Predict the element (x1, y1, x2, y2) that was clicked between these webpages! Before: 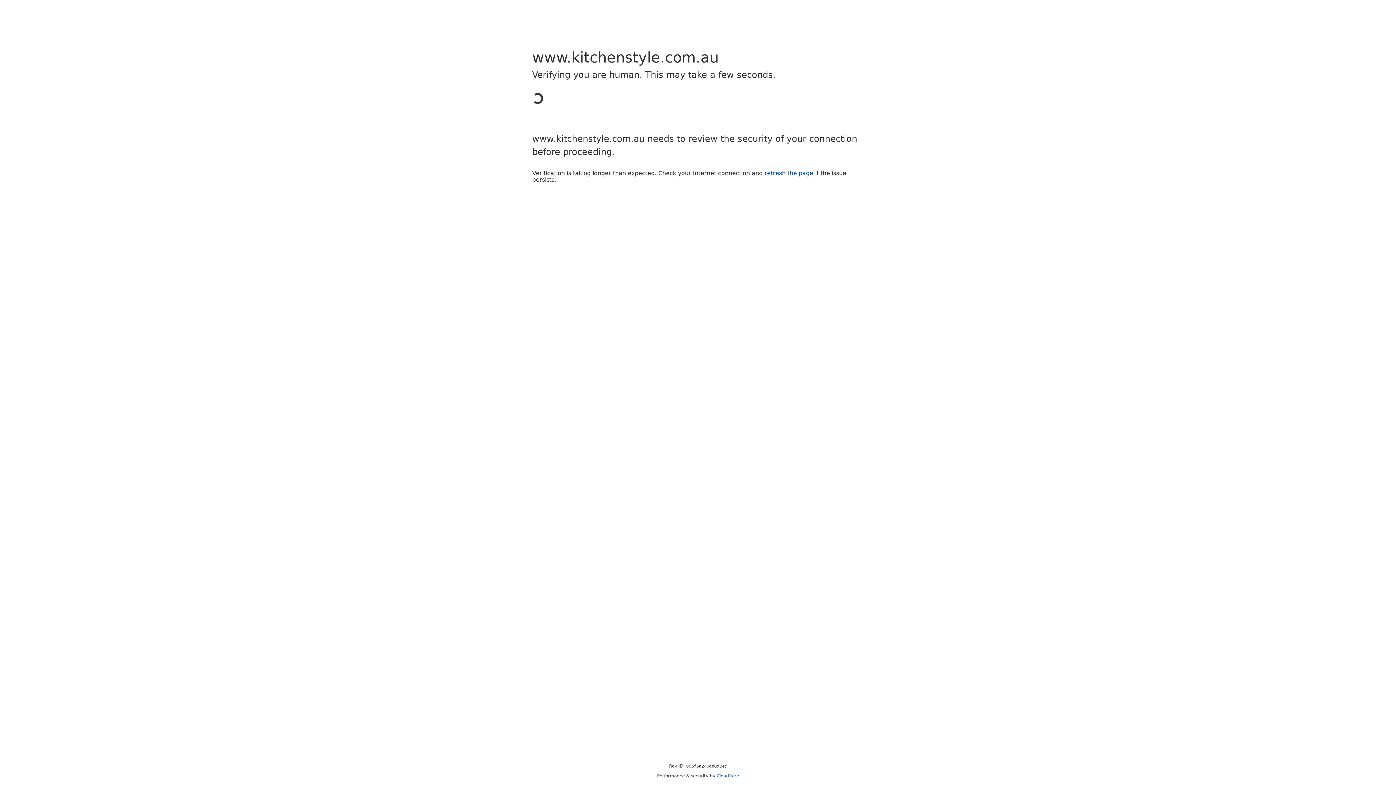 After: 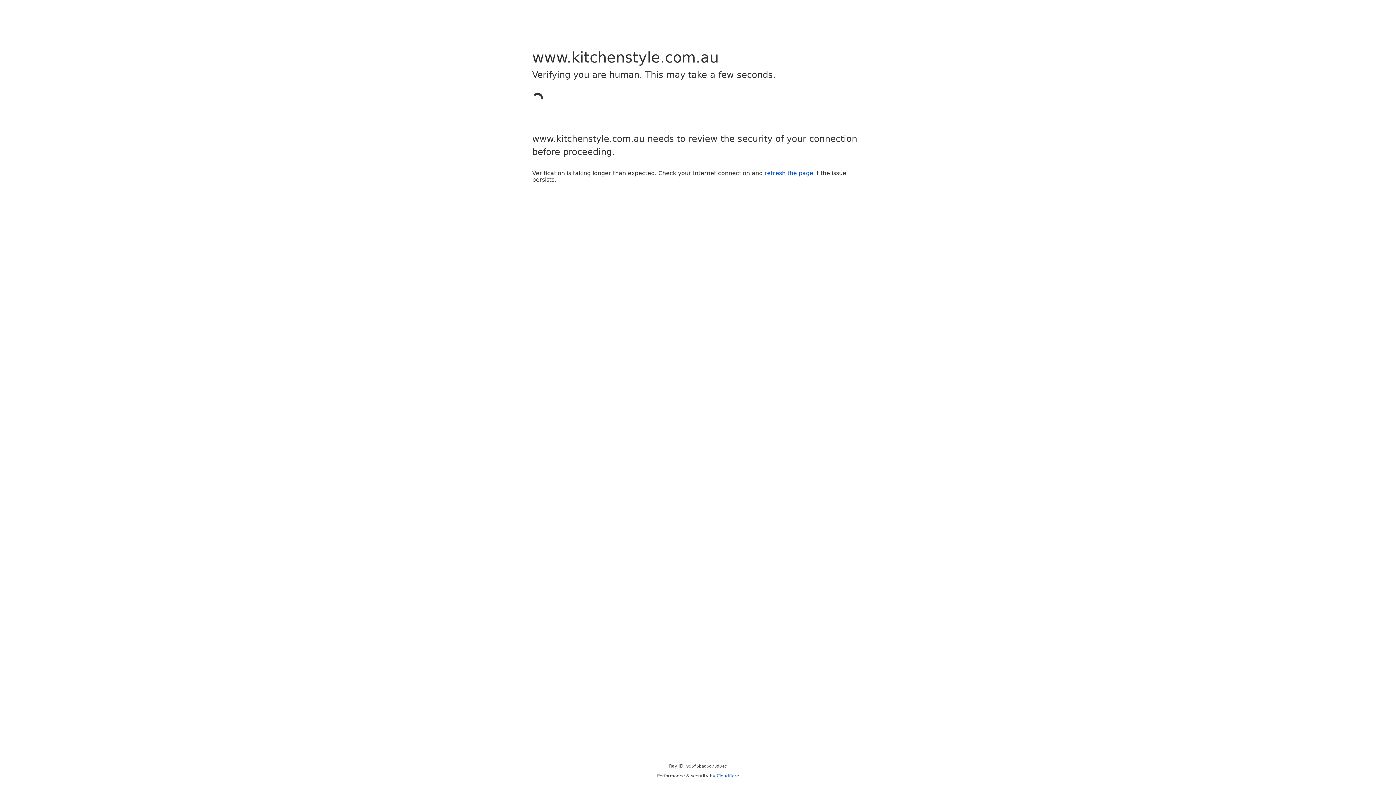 Action: label: refresh the page bbox: (764, 169, 813, 176)